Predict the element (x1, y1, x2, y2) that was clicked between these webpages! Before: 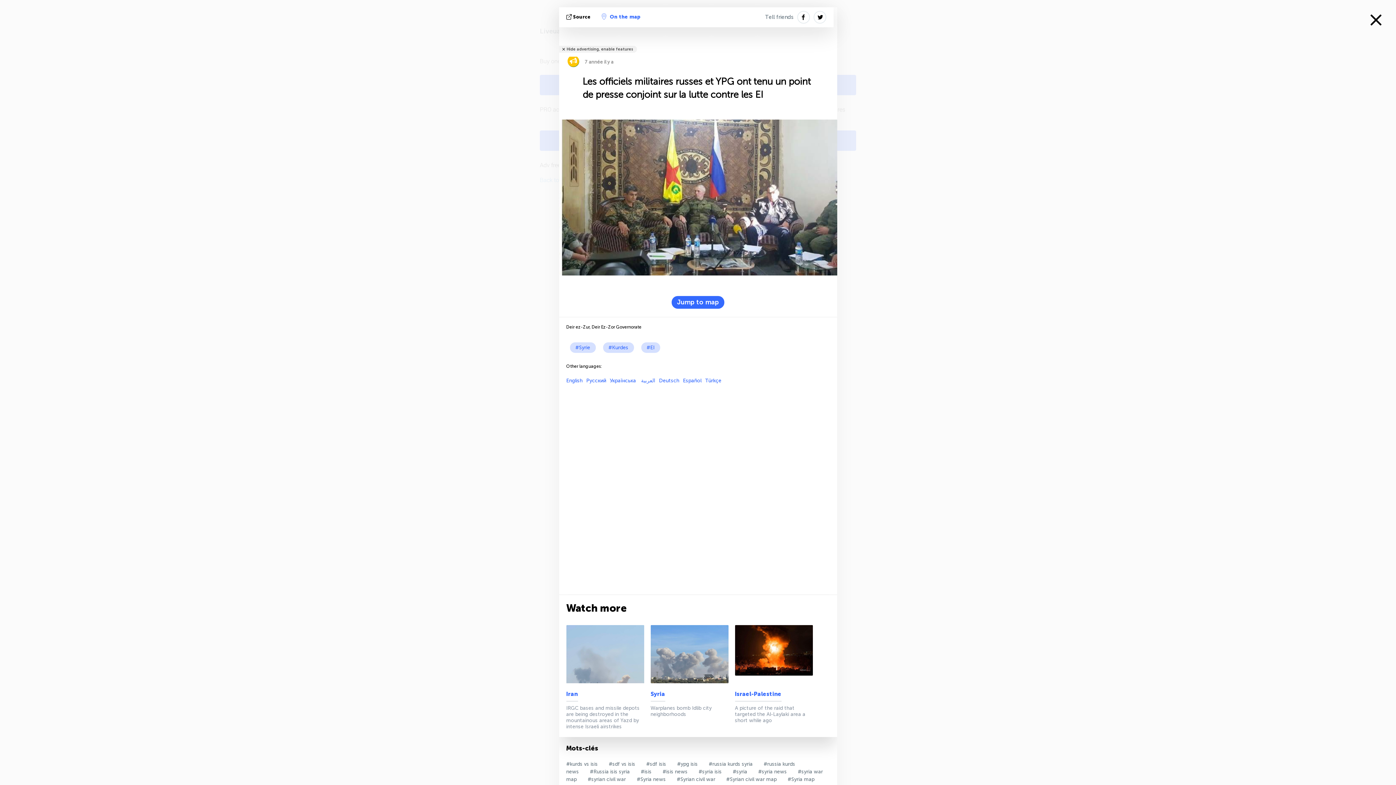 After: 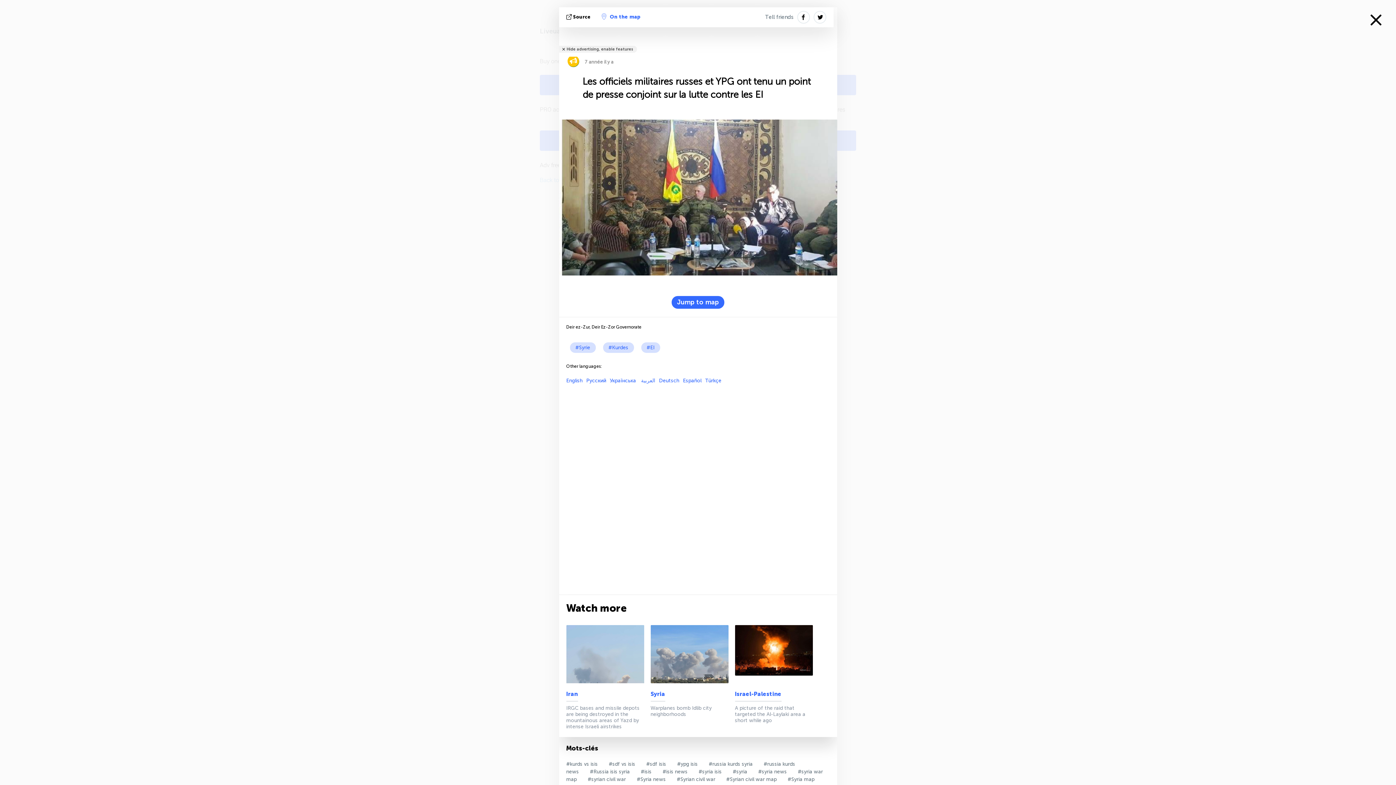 Action: label: Tell friends bbox: (765, 7, 793, 27)